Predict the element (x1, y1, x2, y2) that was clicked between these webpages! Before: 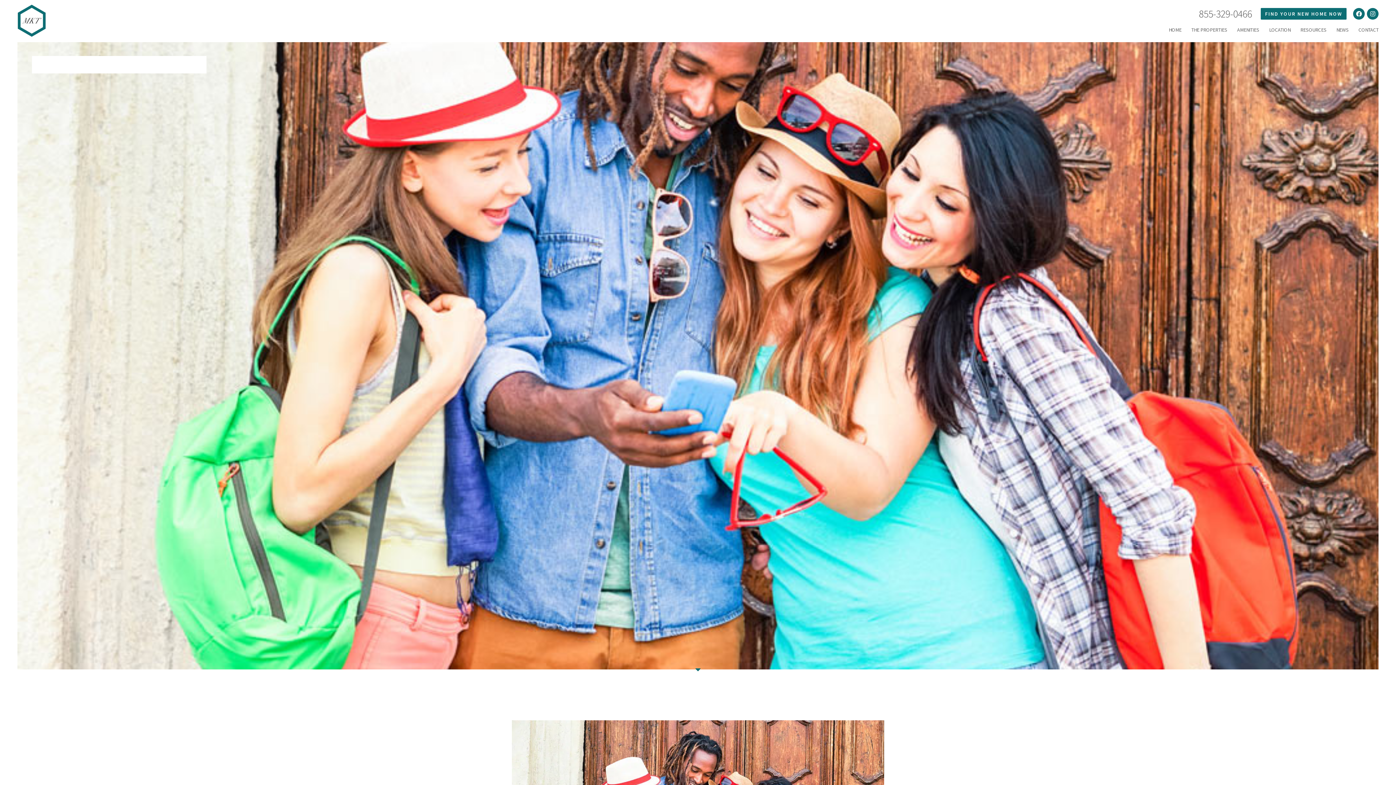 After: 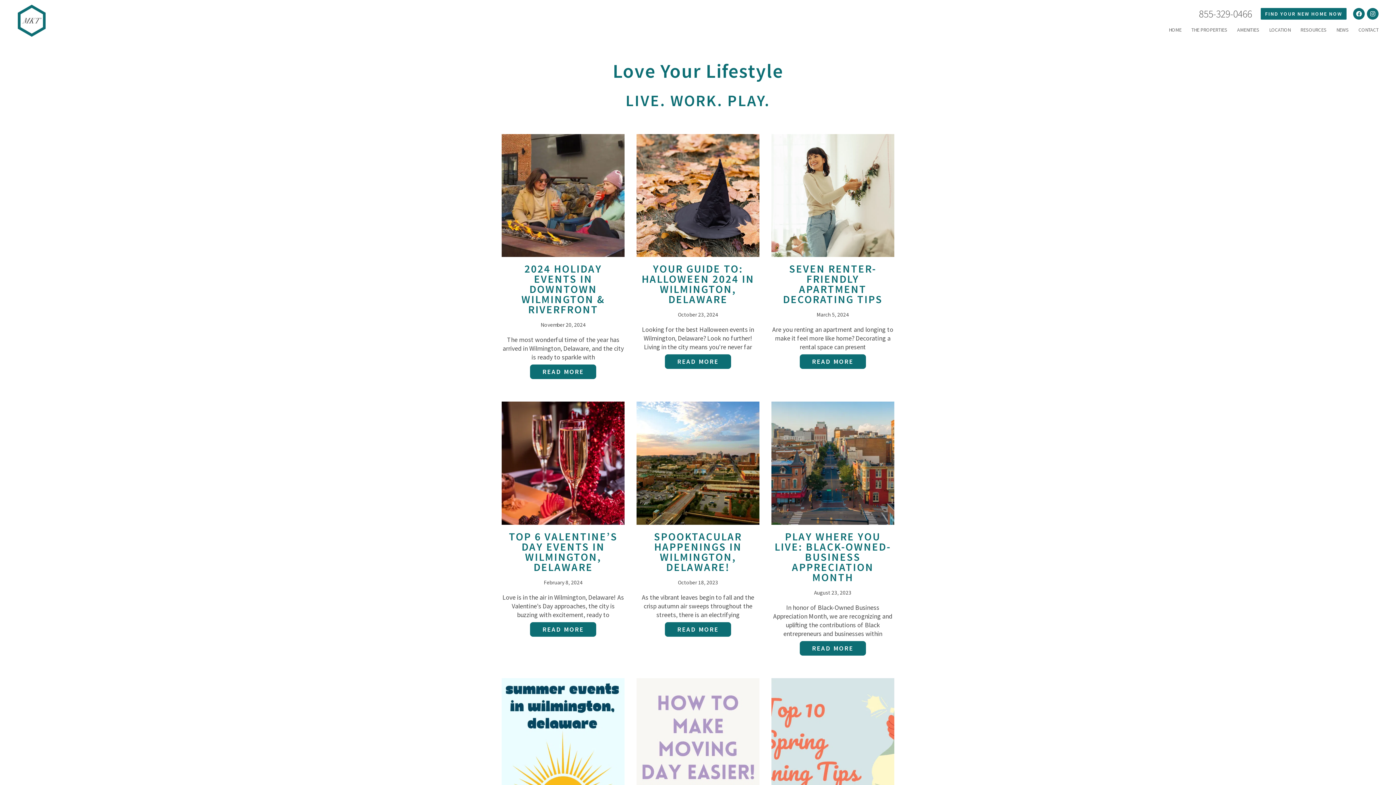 Action: label: NEWS bbox: (1332, 25, 1353, 34)